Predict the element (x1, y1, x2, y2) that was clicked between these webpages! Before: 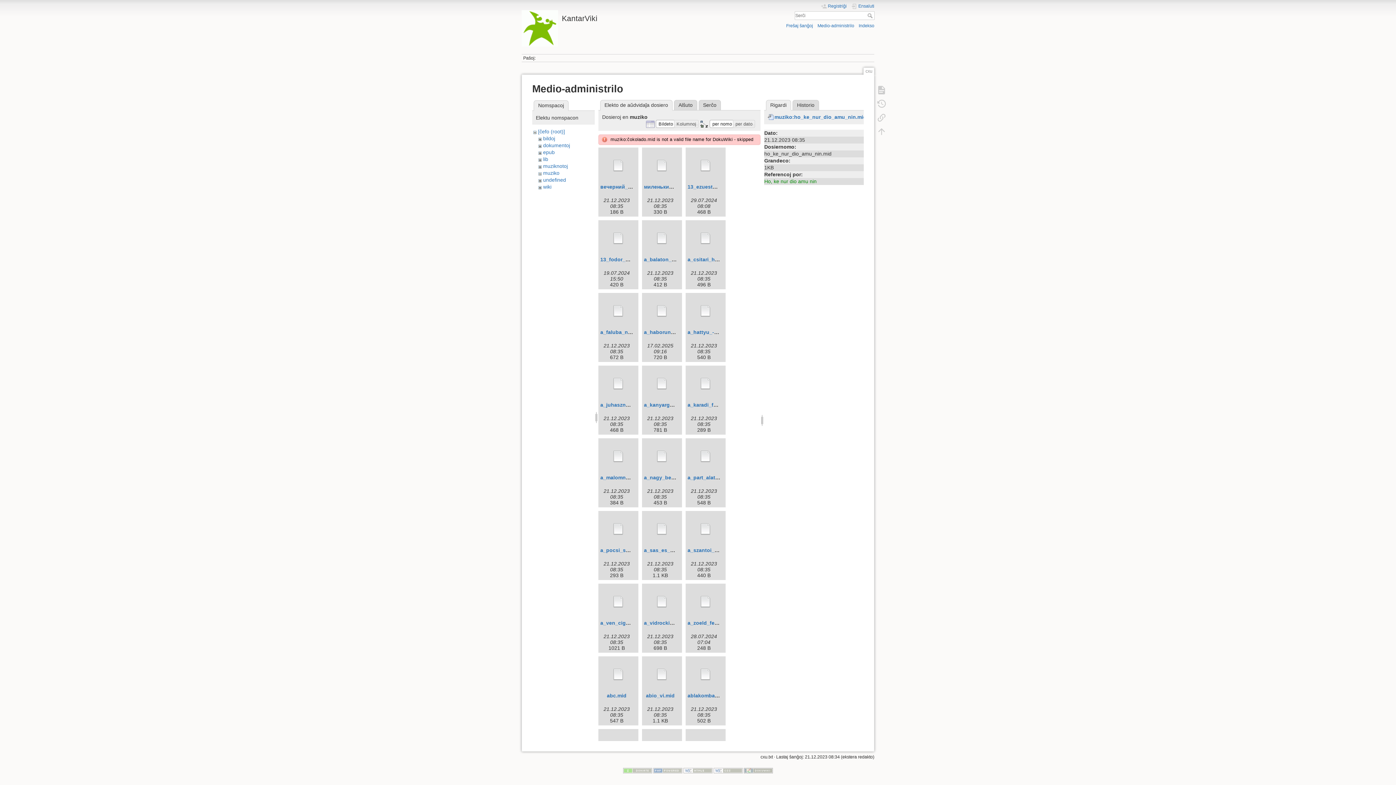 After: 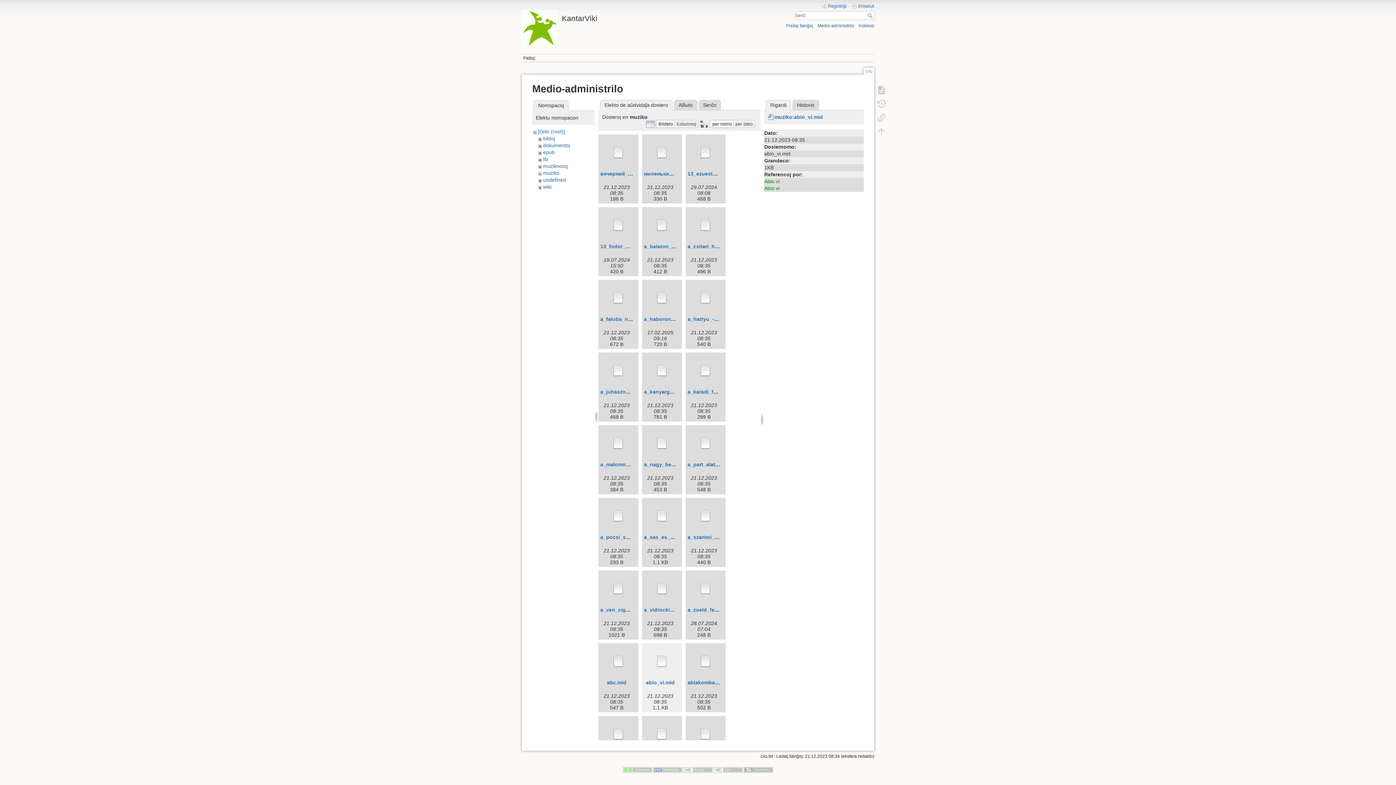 Action: bbox: (644, 658, 680, 691)